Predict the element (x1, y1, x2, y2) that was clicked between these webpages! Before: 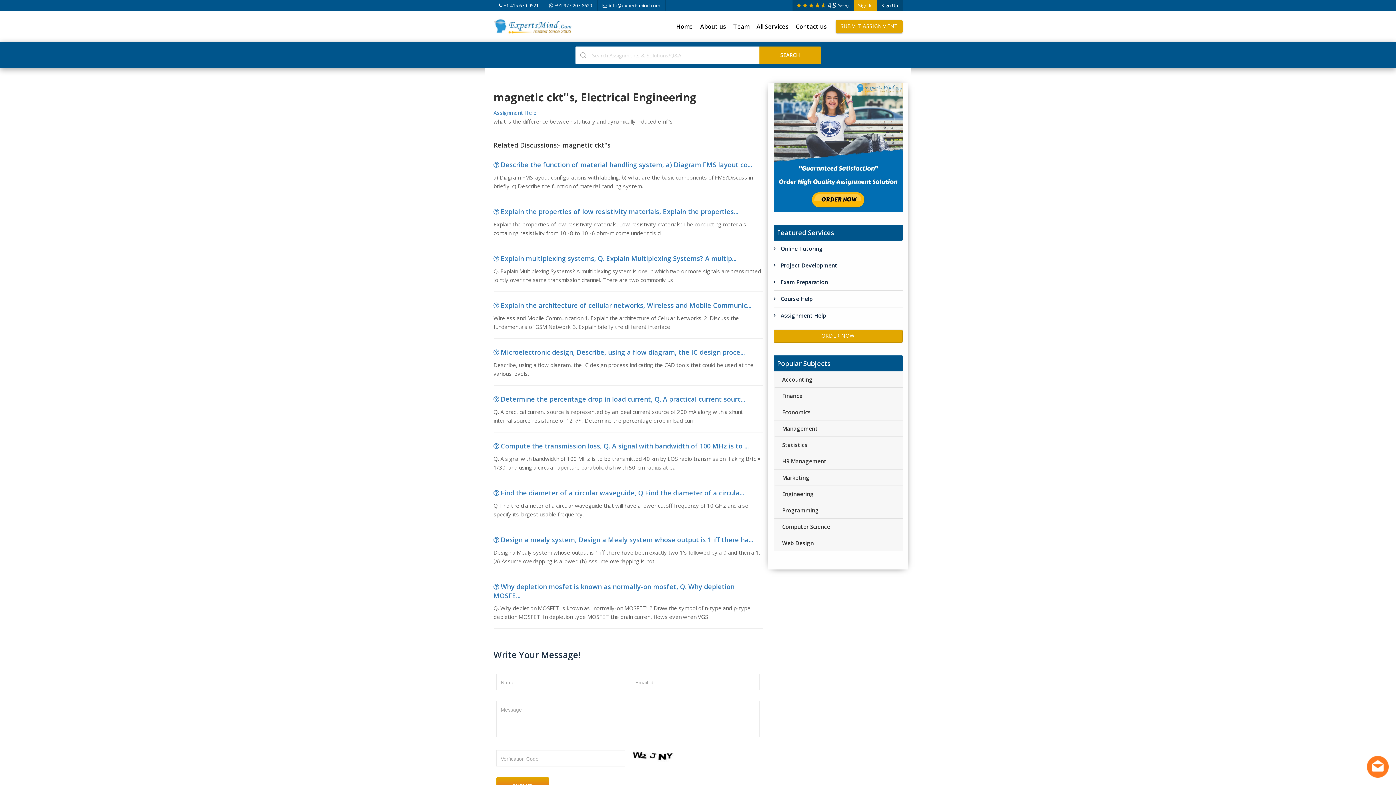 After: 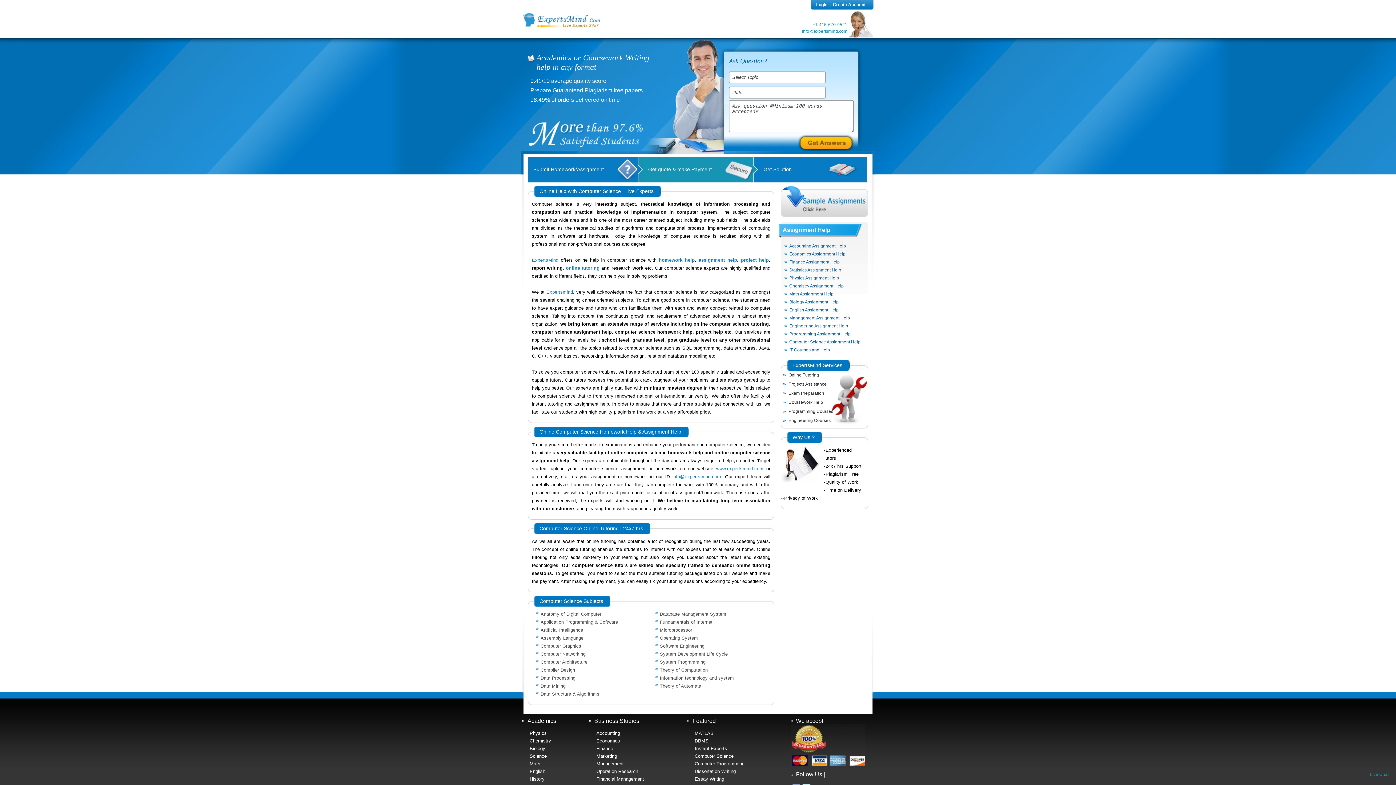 Action: label: Computer Science bbox: (775, 518, 902, 534)